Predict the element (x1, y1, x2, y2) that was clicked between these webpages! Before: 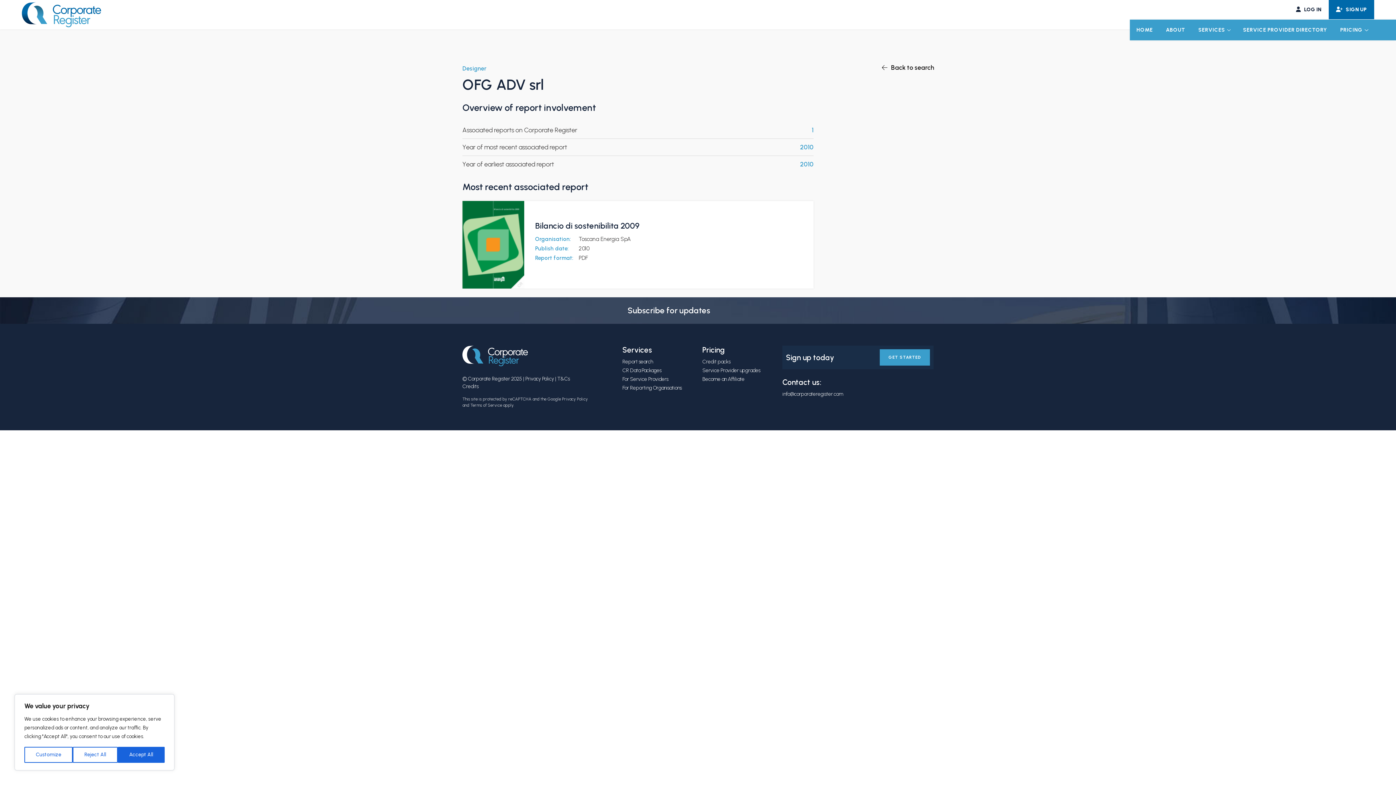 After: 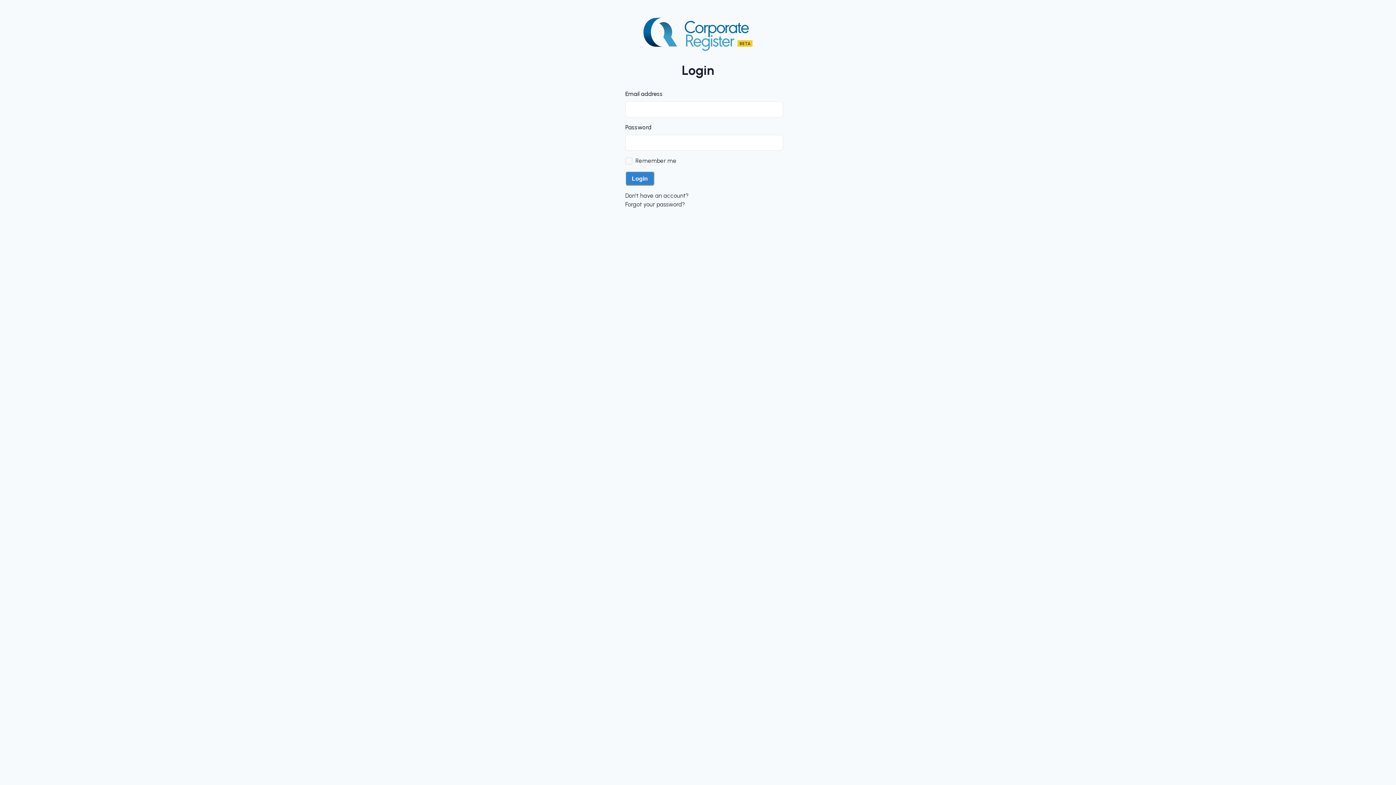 Action: label:  LOG IN bbox: (1289, 0, 1329, 19)